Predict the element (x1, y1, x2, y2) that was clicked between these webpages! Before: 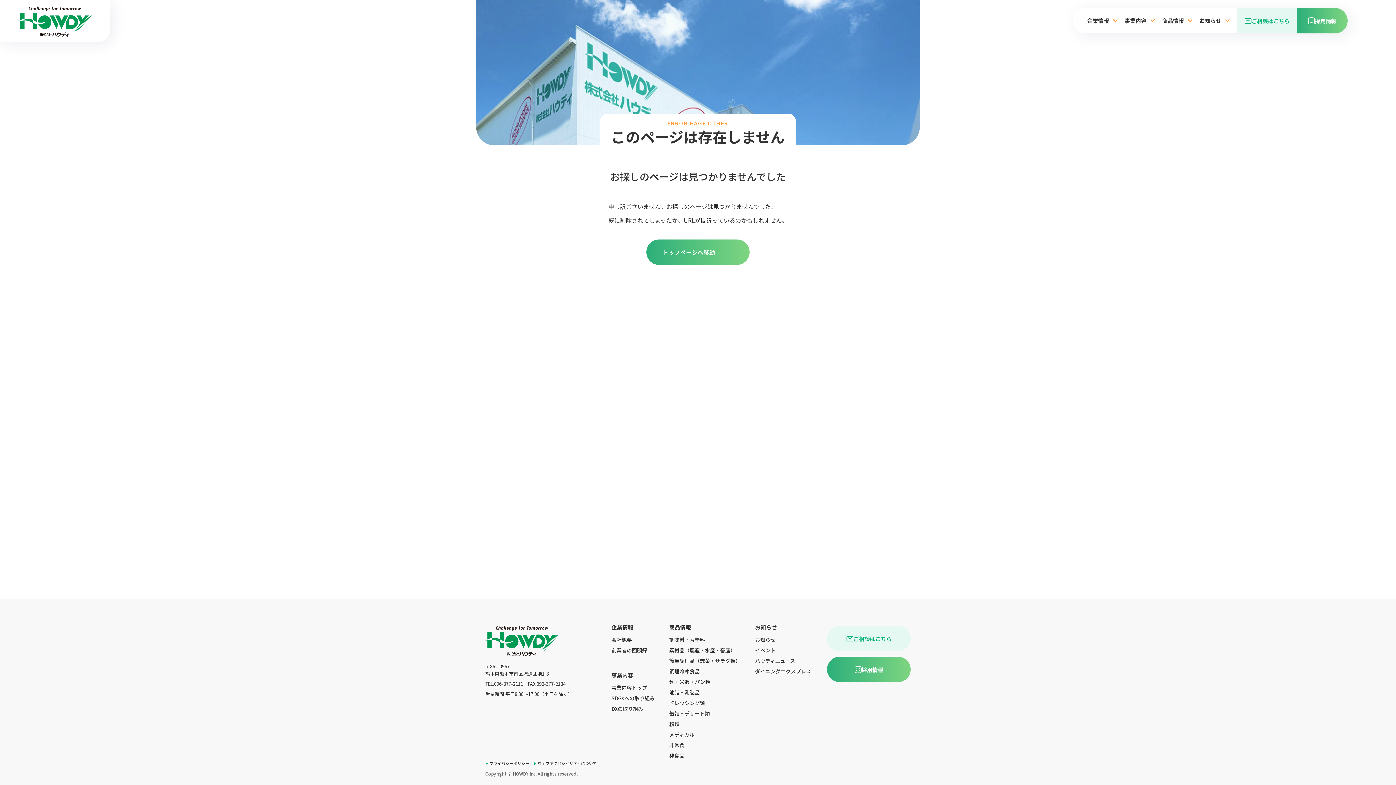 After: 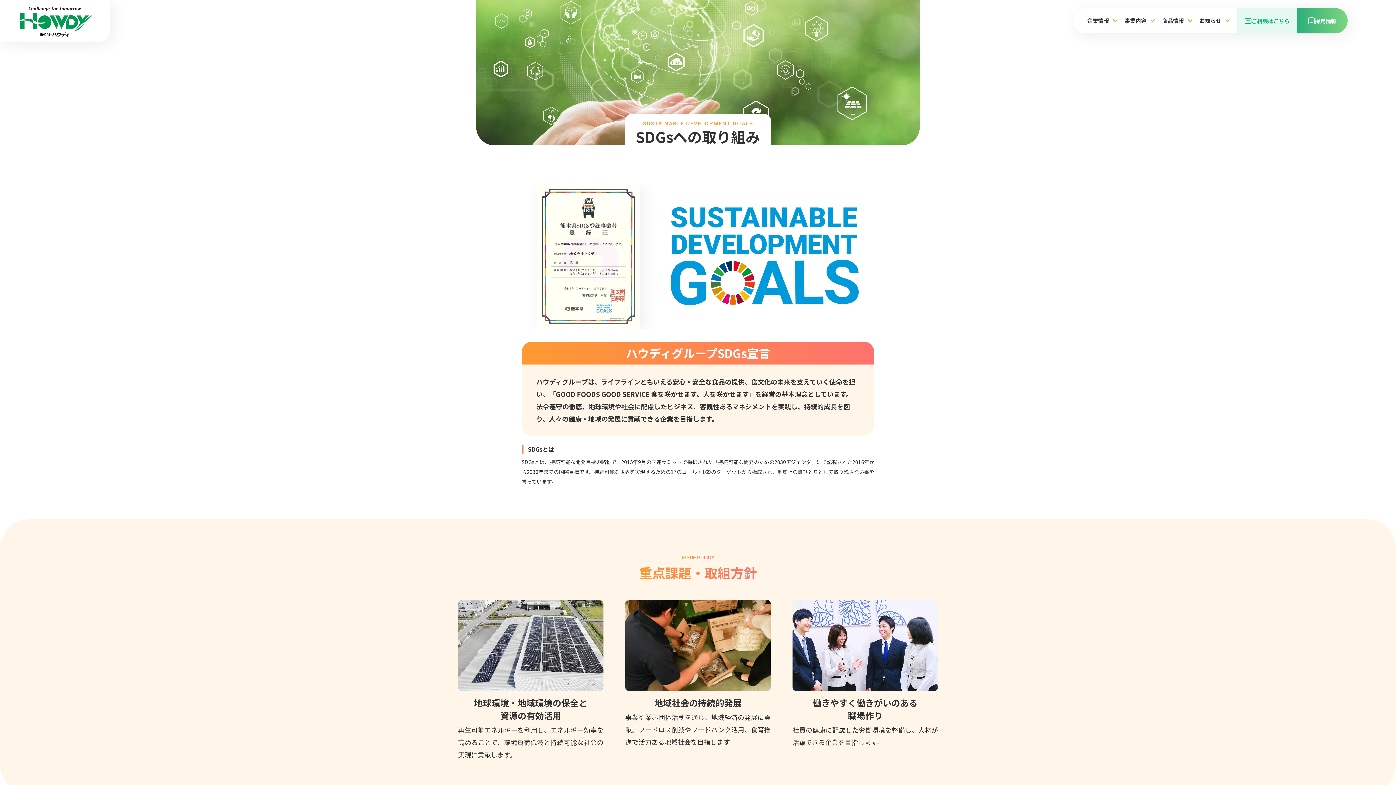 Action: label: SDGsへの取り組み bbox: (611, 694, 654, 702)